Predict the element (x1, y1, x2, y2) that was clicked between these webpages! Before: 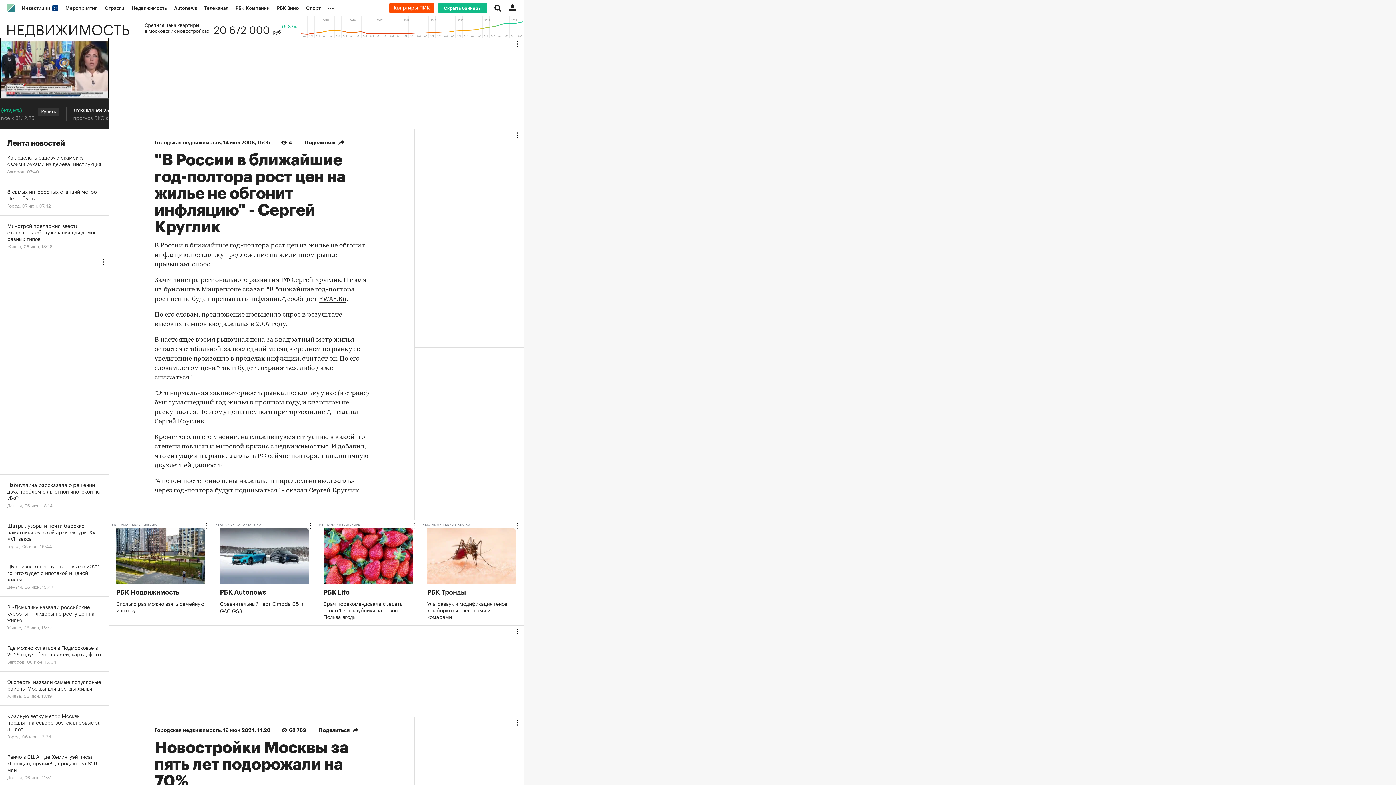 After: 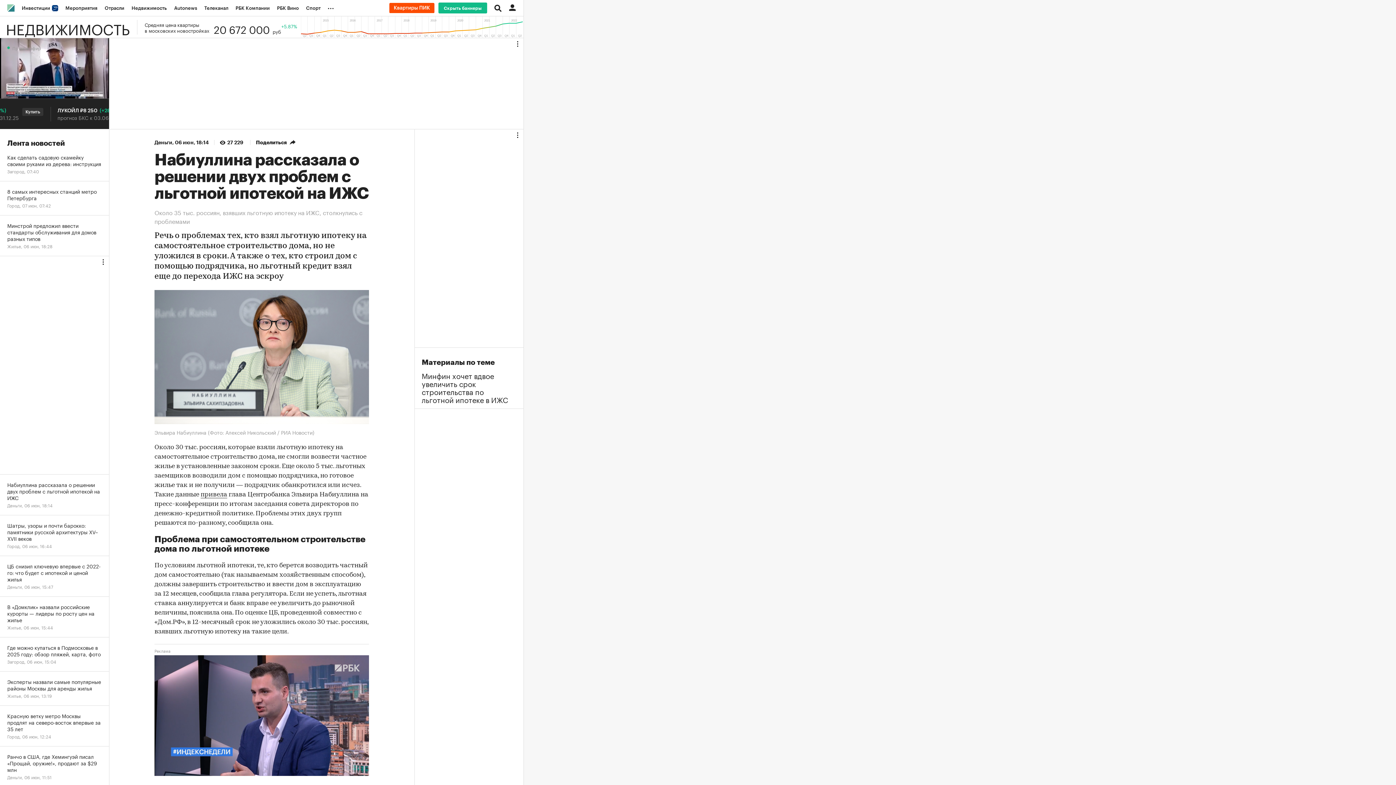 Action: bbox: (0, 474, 109, 515) label: Набиуллина рассказала о решении двух проблем с льготной ипотекой на ИЖС
Деньги, 06 июн, 18:14